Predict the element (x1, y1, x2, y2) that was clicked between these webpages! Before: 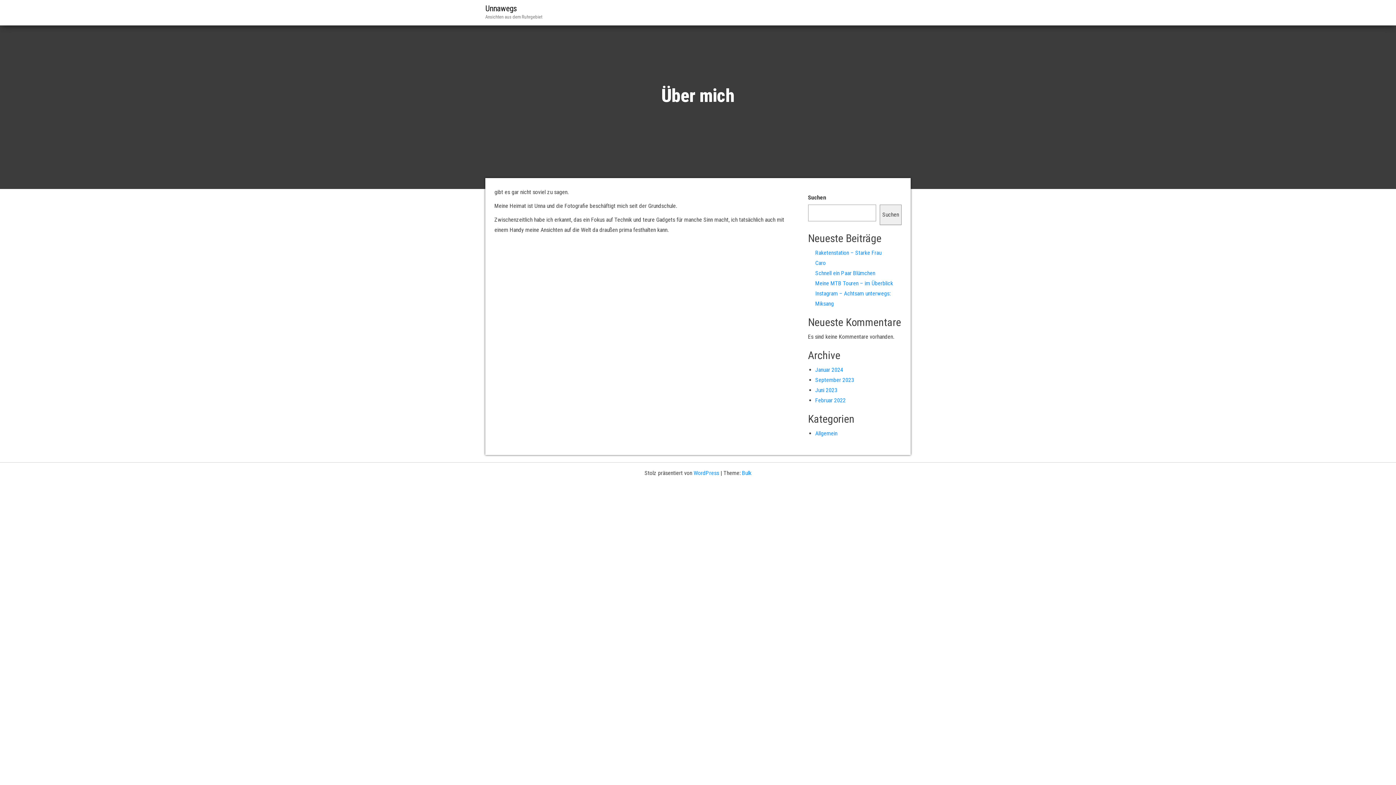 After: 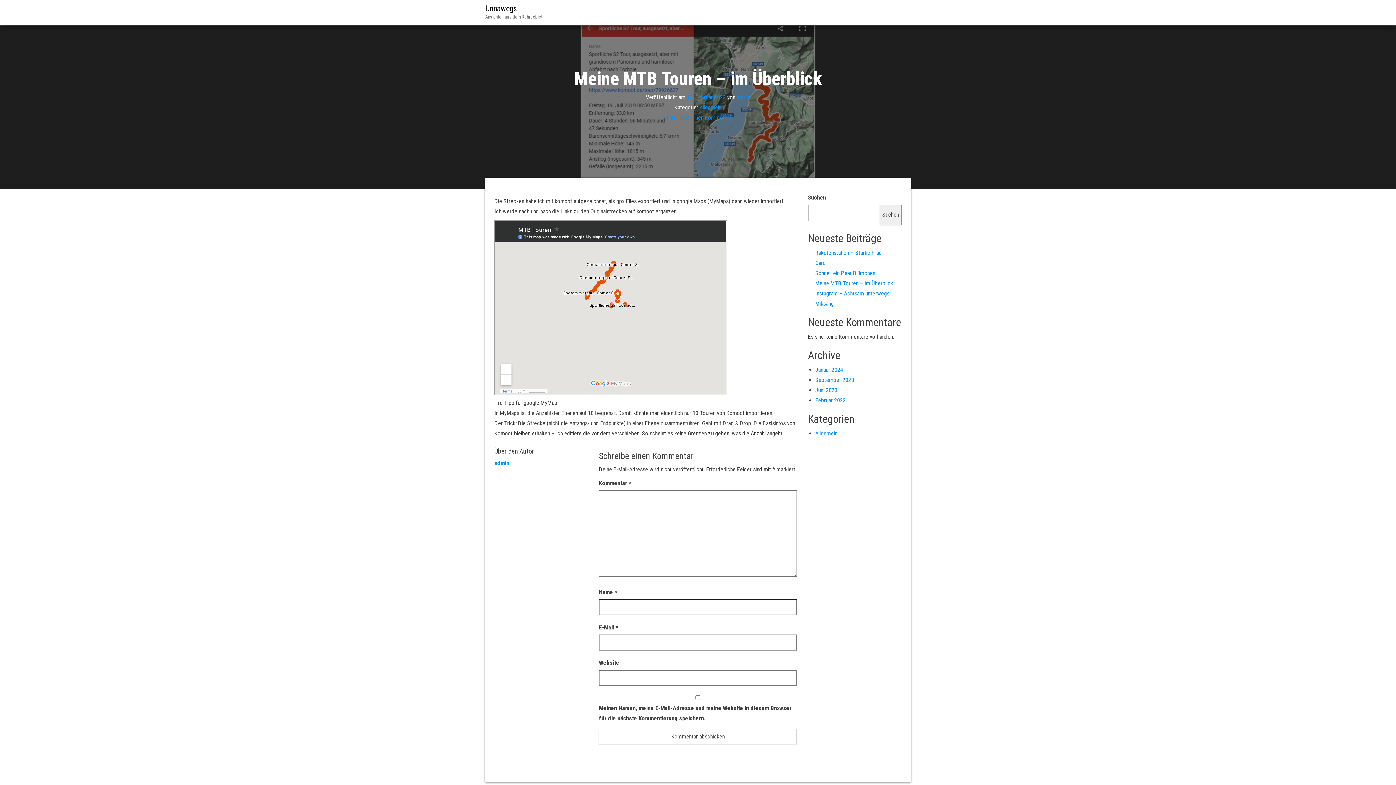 Action: bbox: (815, 280, 893, 286) label: Meine MTB Touren – im Überblick